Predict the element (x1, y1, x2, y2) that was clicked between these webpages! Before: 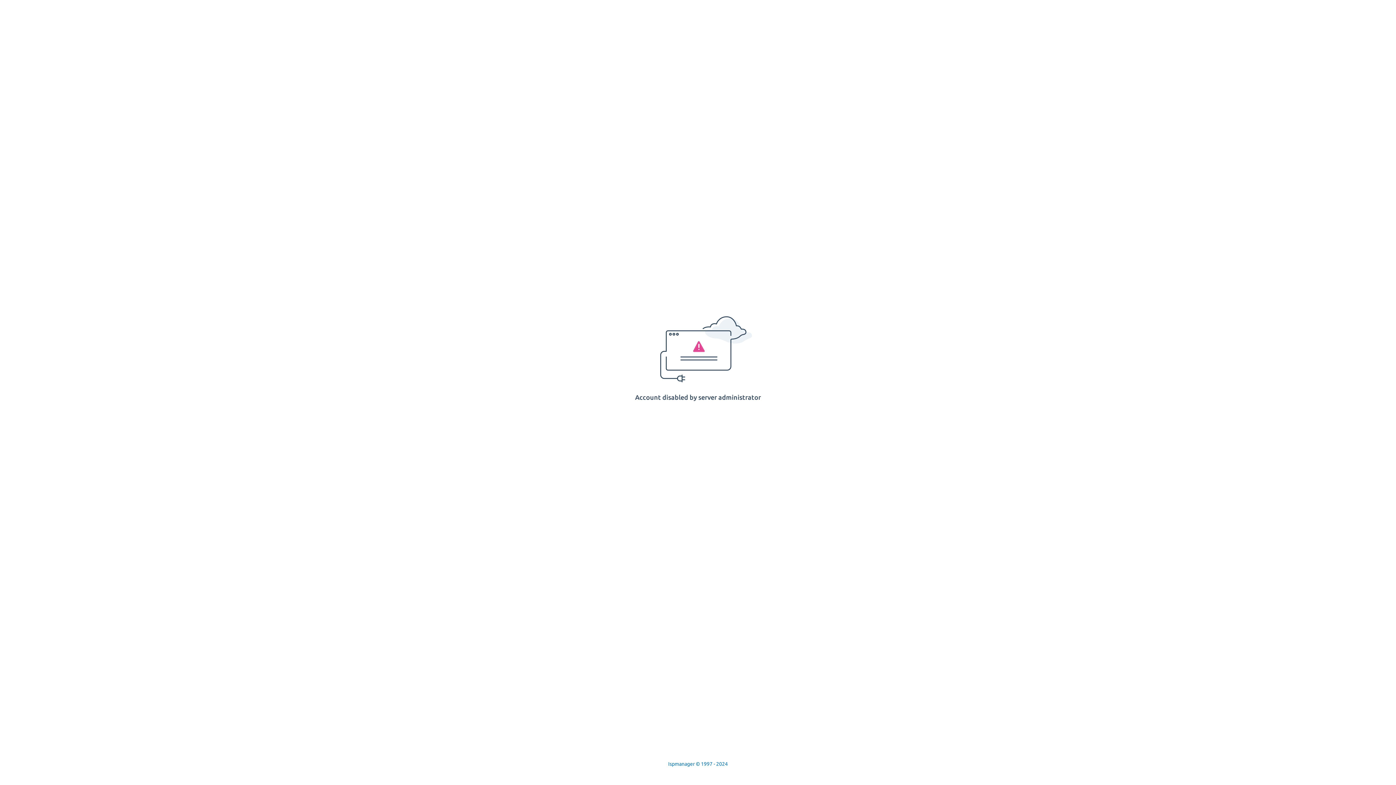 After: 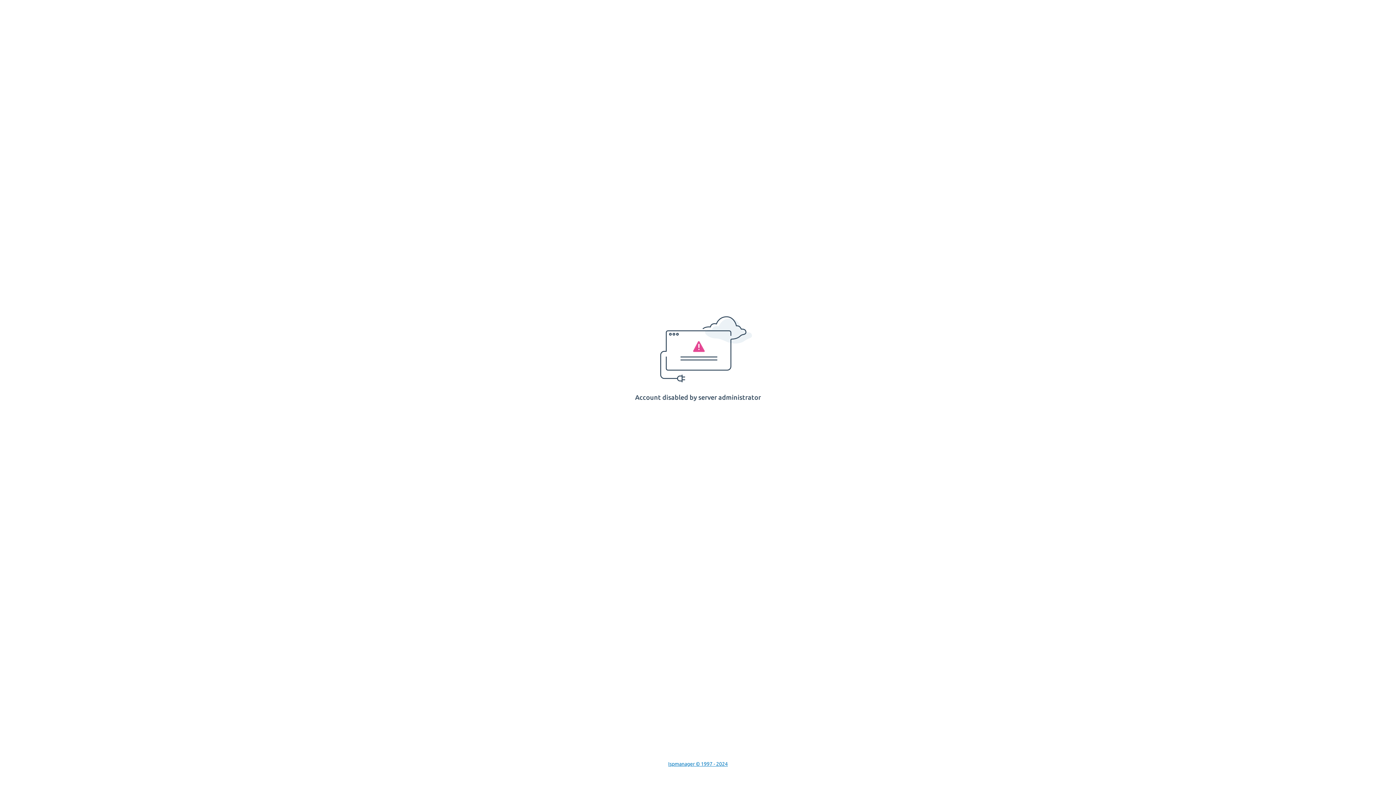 Action: bbox: (668, 761, 728, 767) label: Ispmanager © 1997 - 2024